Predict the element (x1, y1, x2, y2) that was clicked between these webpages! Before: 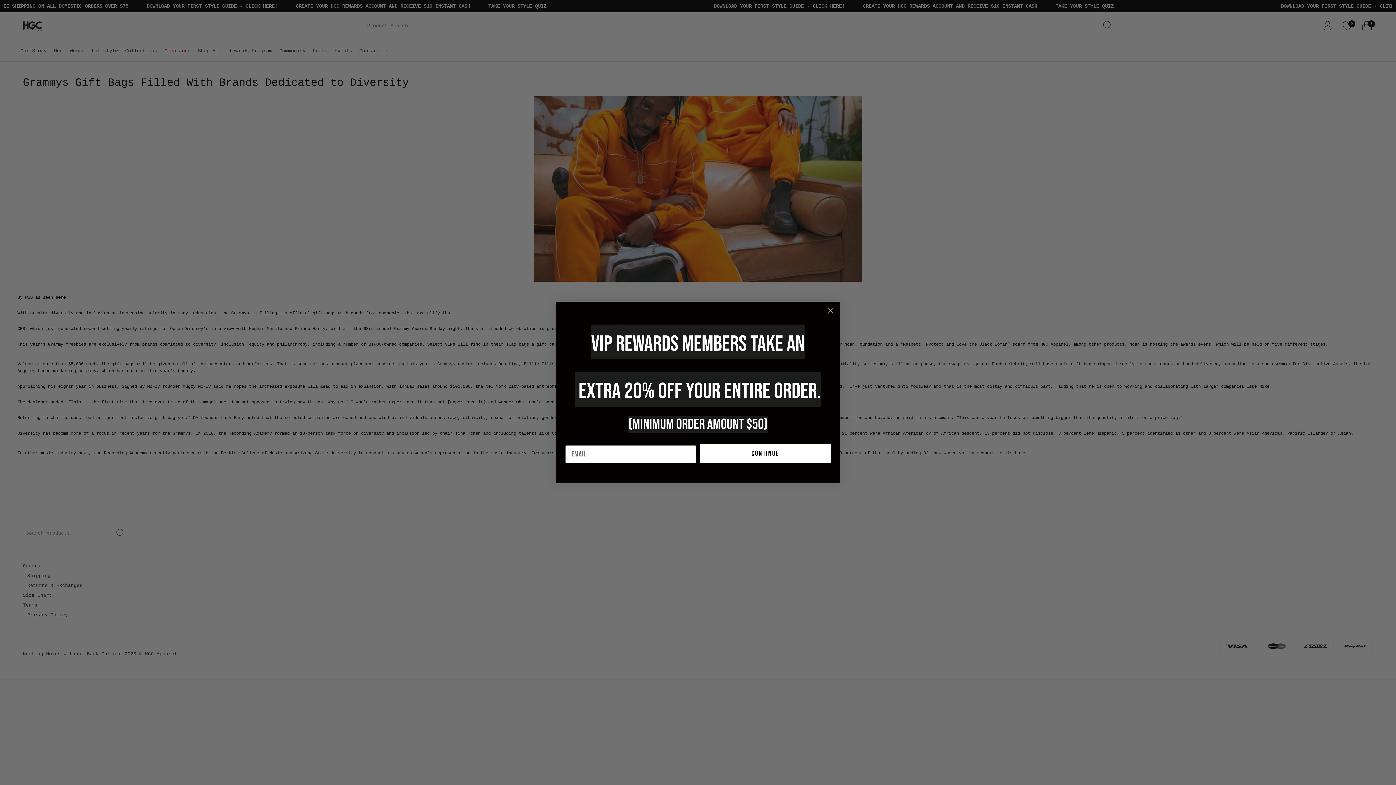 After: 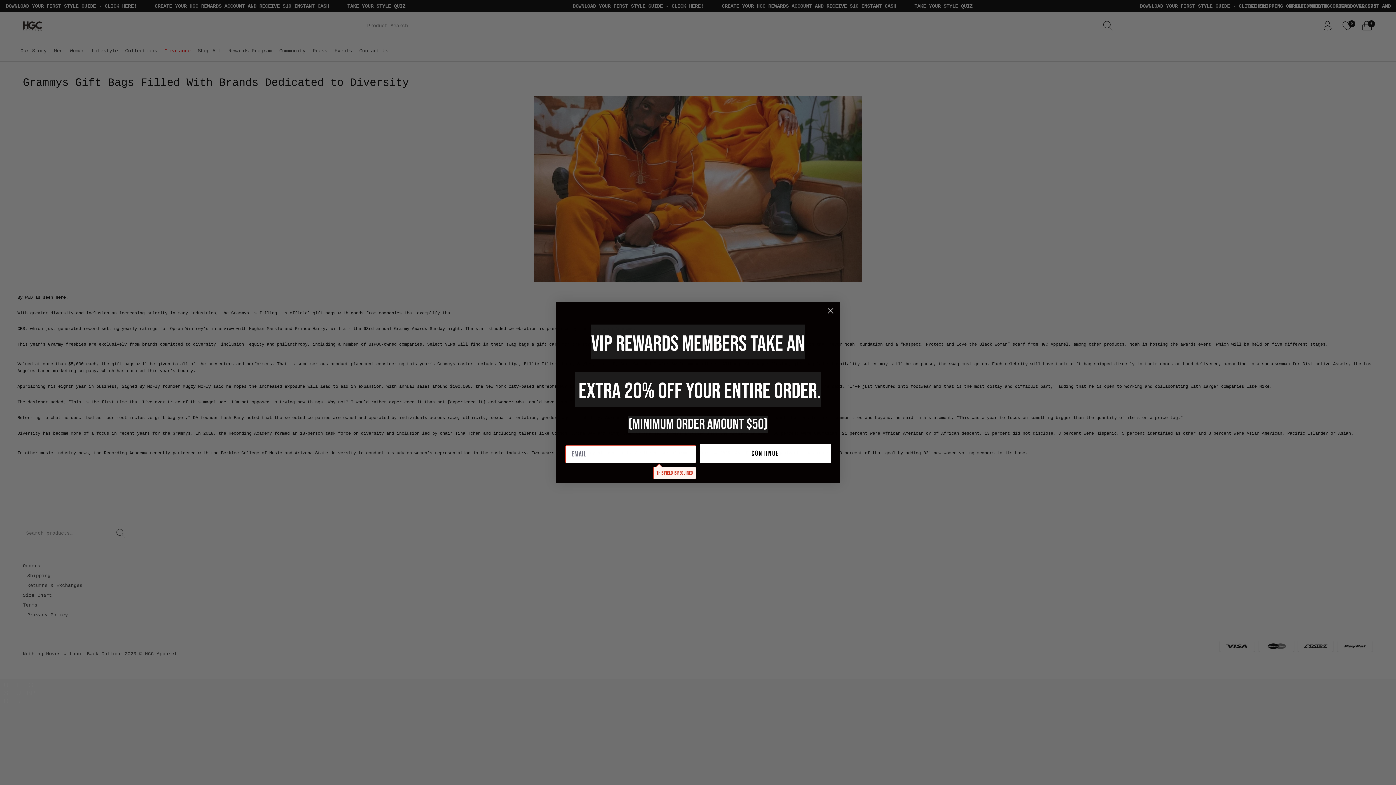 Action: label: continue bbox: (700, 443, 830, 463)